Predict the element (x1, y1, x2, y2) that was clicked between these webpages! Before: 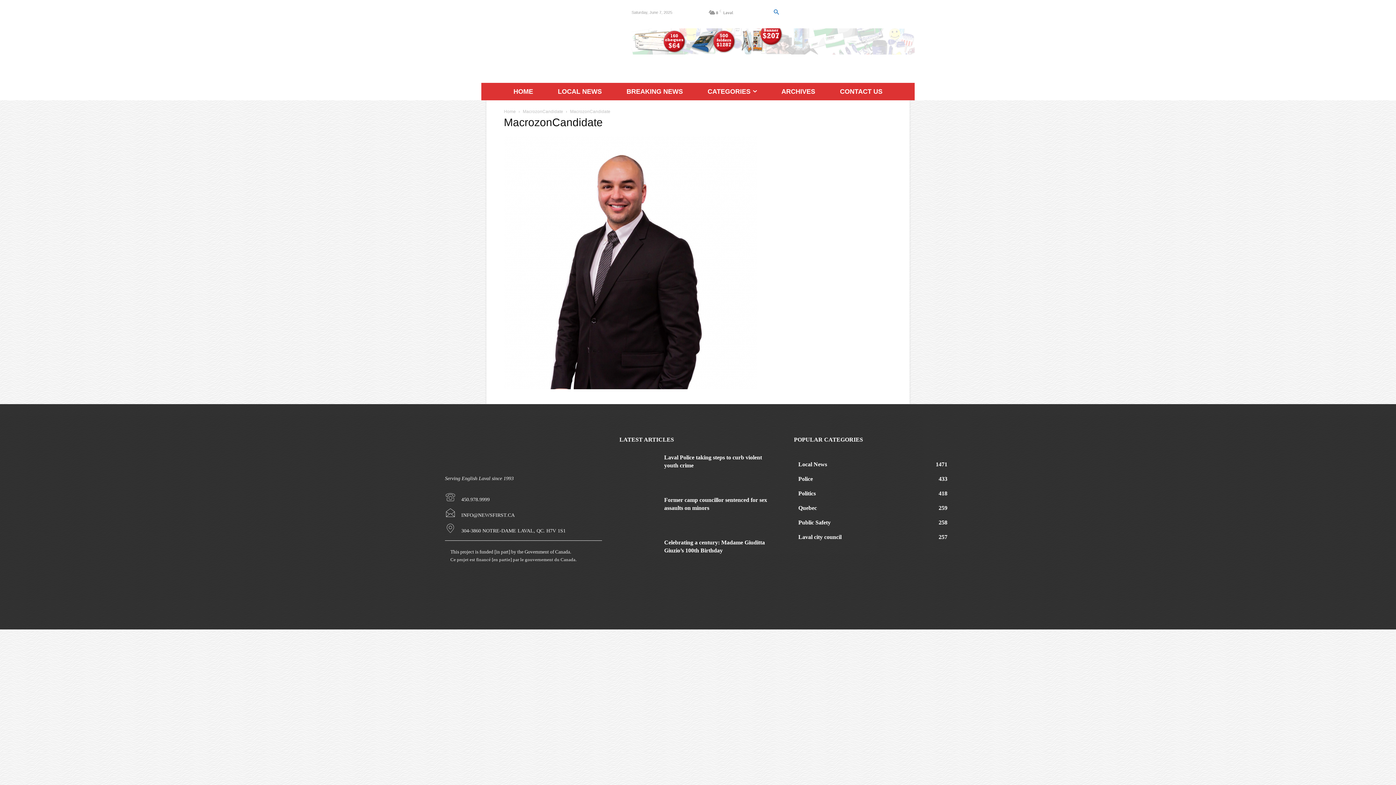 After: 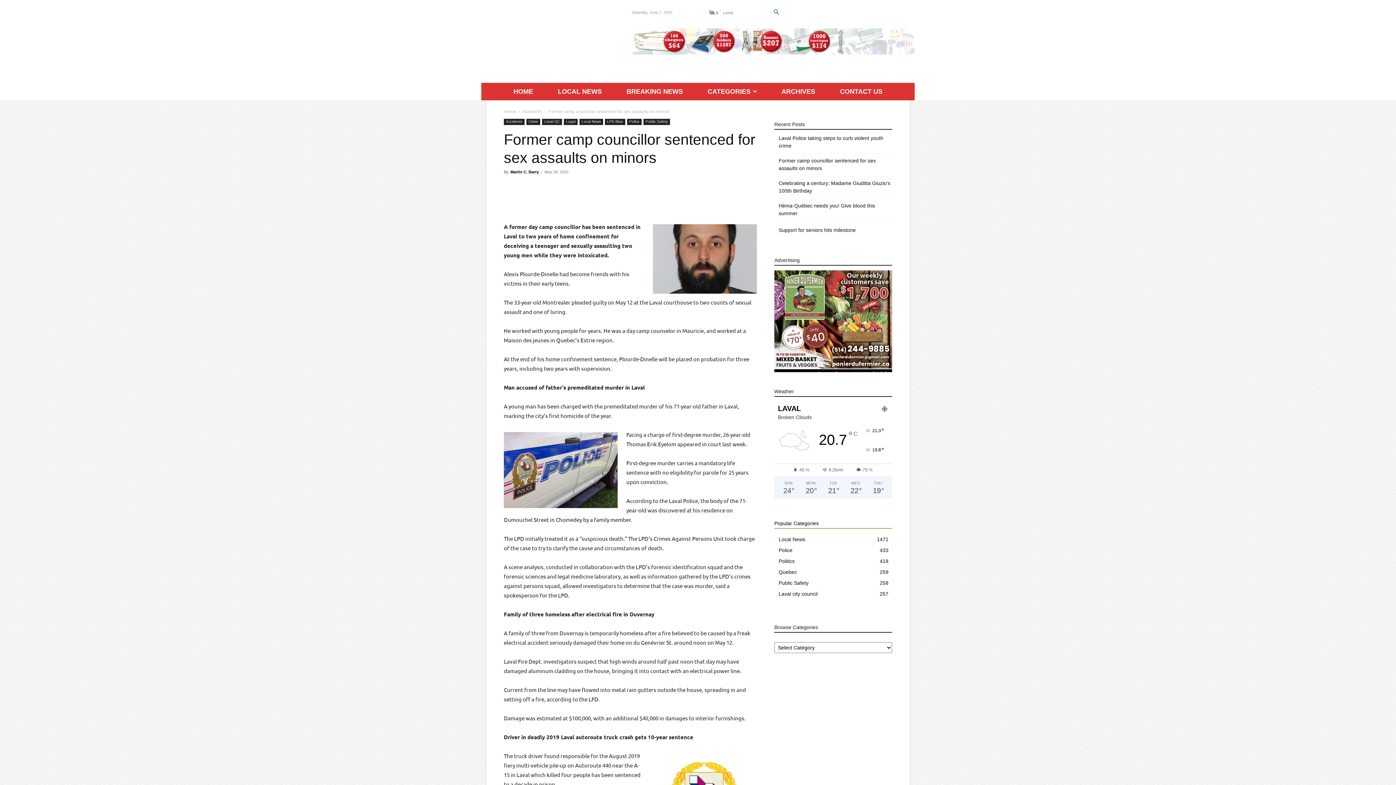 Action: bbox: (619, 495, 658, 524)